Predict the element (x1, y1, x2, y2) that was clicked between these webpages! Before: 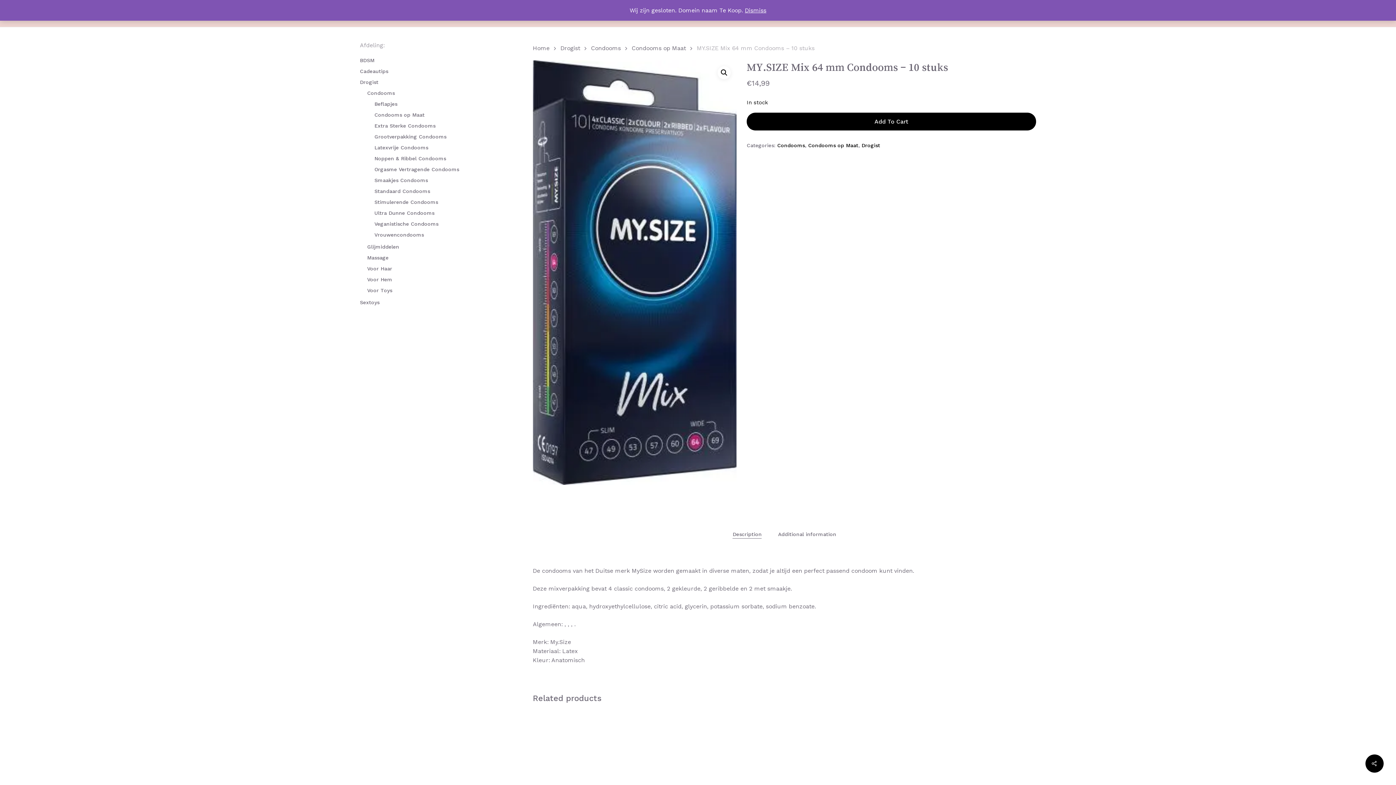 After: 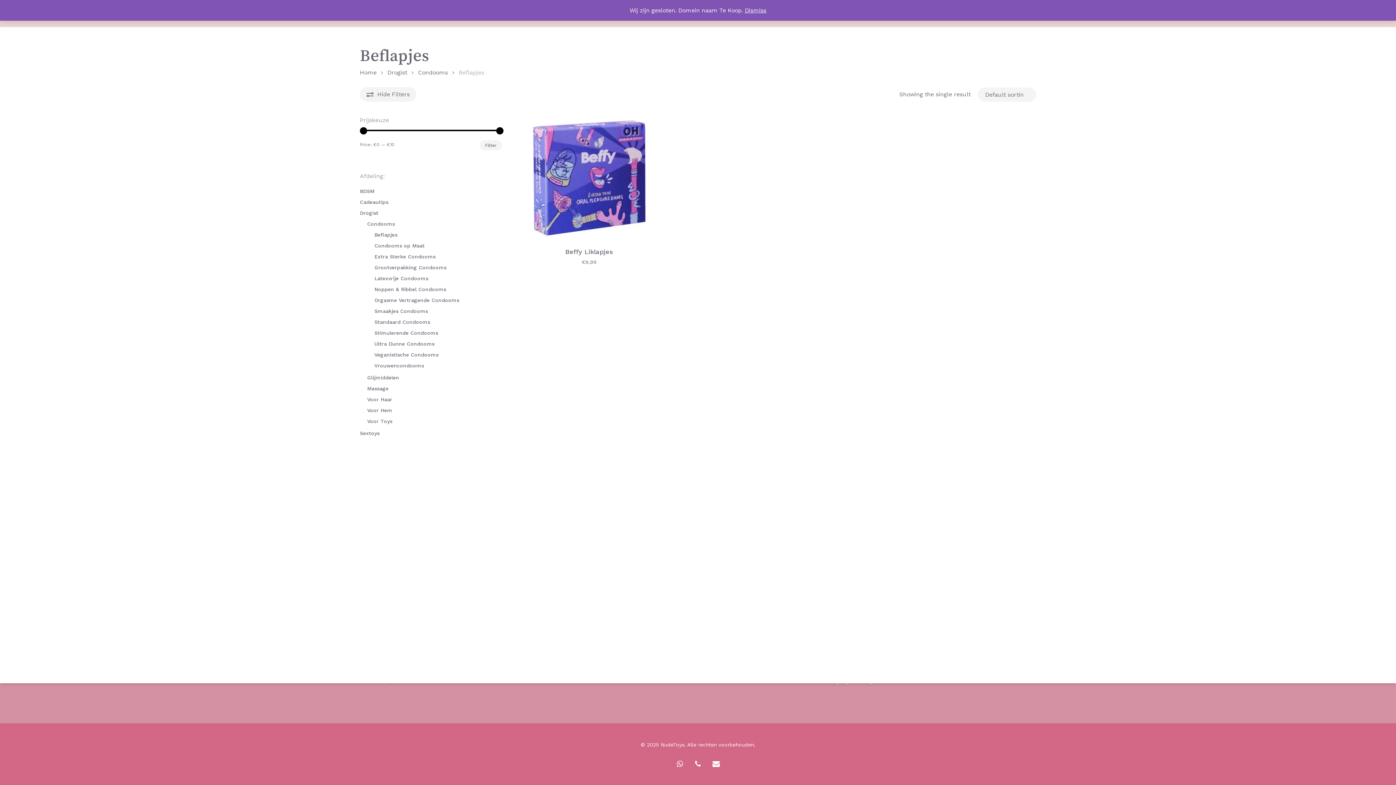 Action: label: Beflapjes bbox: (374, 99, 502, 108)